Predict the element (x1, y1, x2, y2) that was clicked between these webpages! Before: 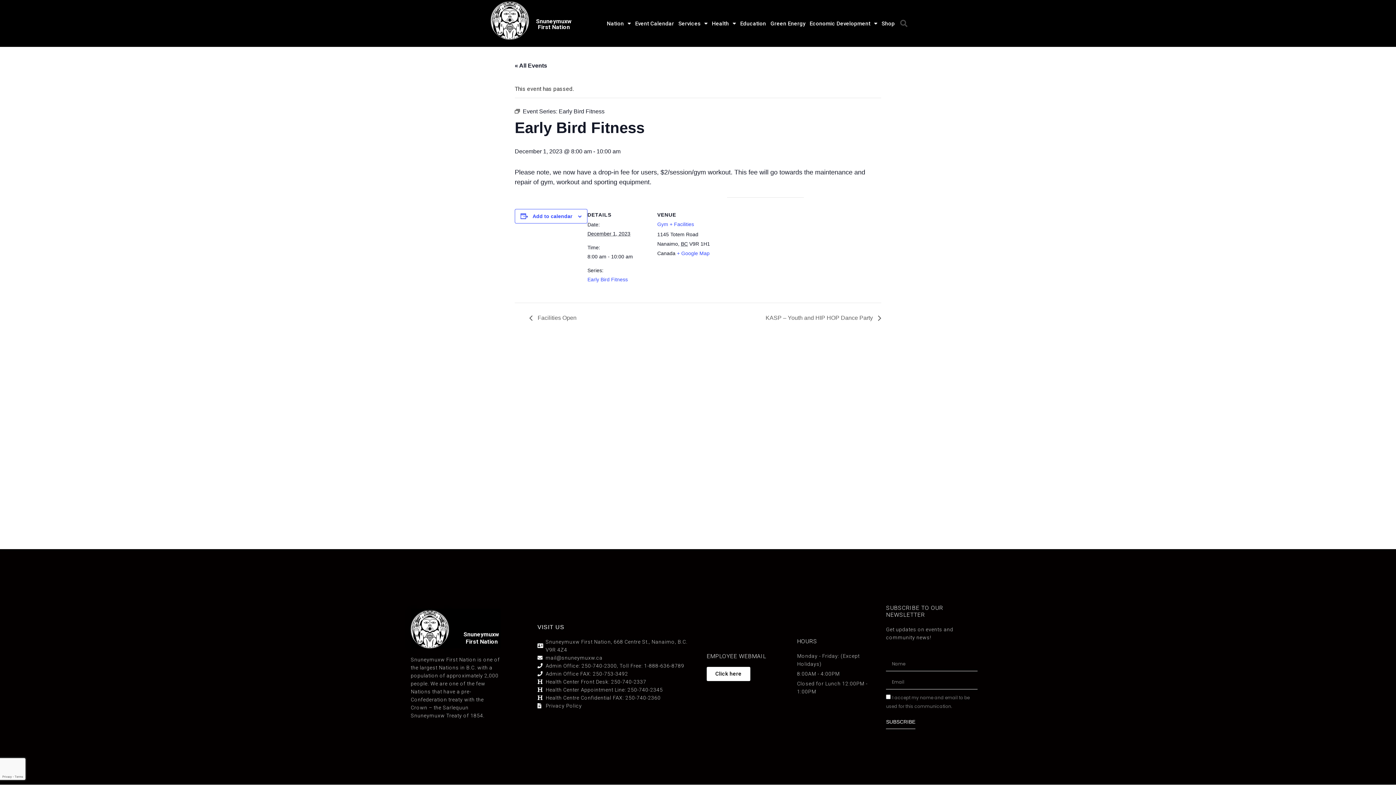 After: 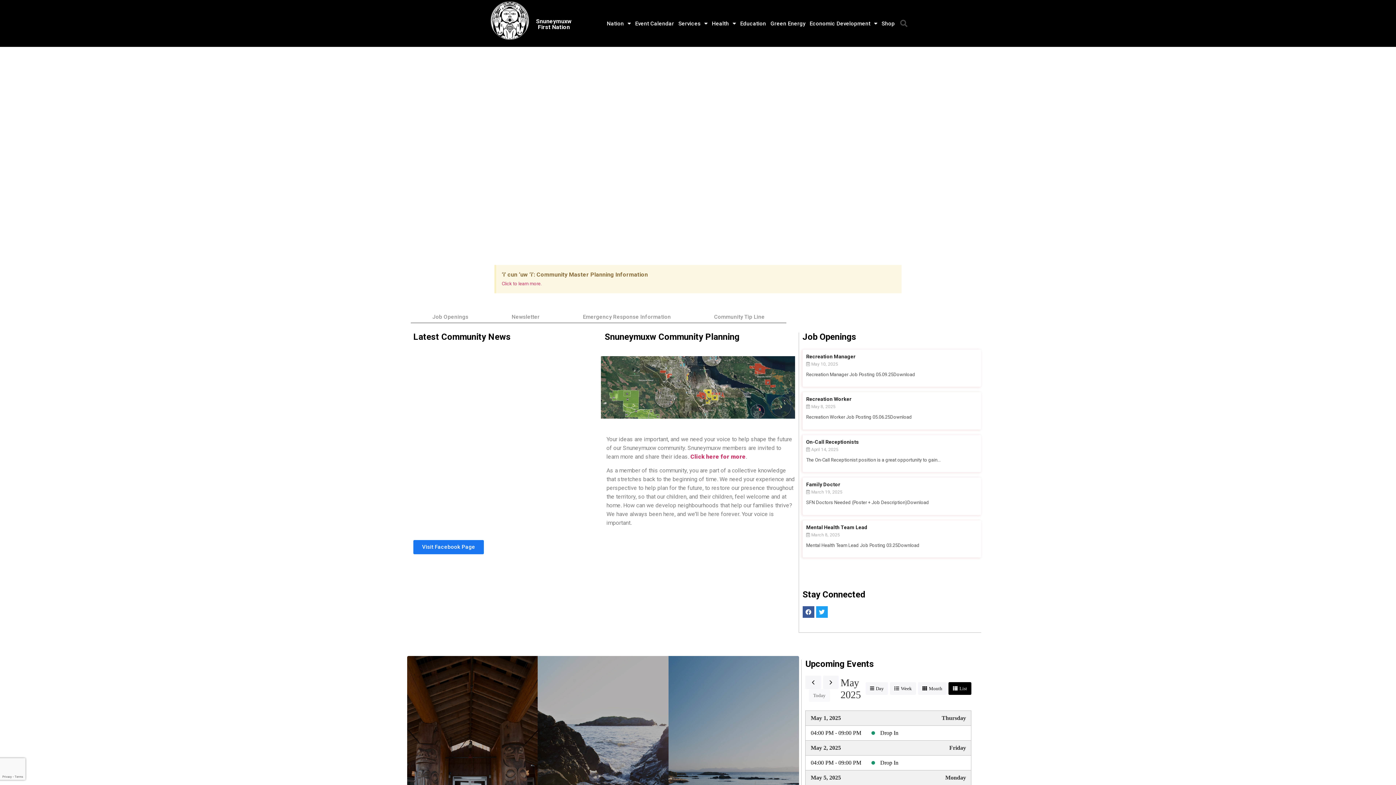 Action: bbox: (536, 17, 571, 30) label: Snuneymuxw First Nation